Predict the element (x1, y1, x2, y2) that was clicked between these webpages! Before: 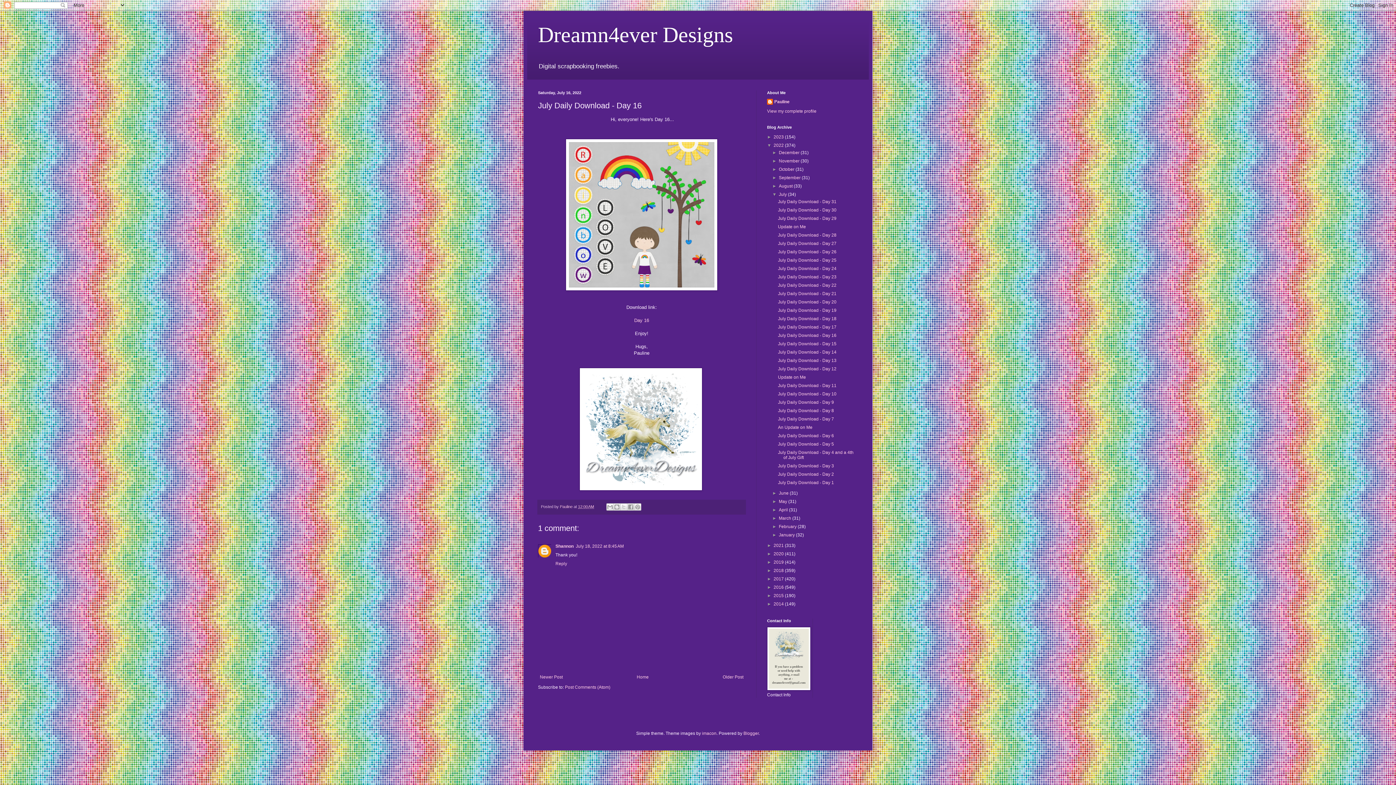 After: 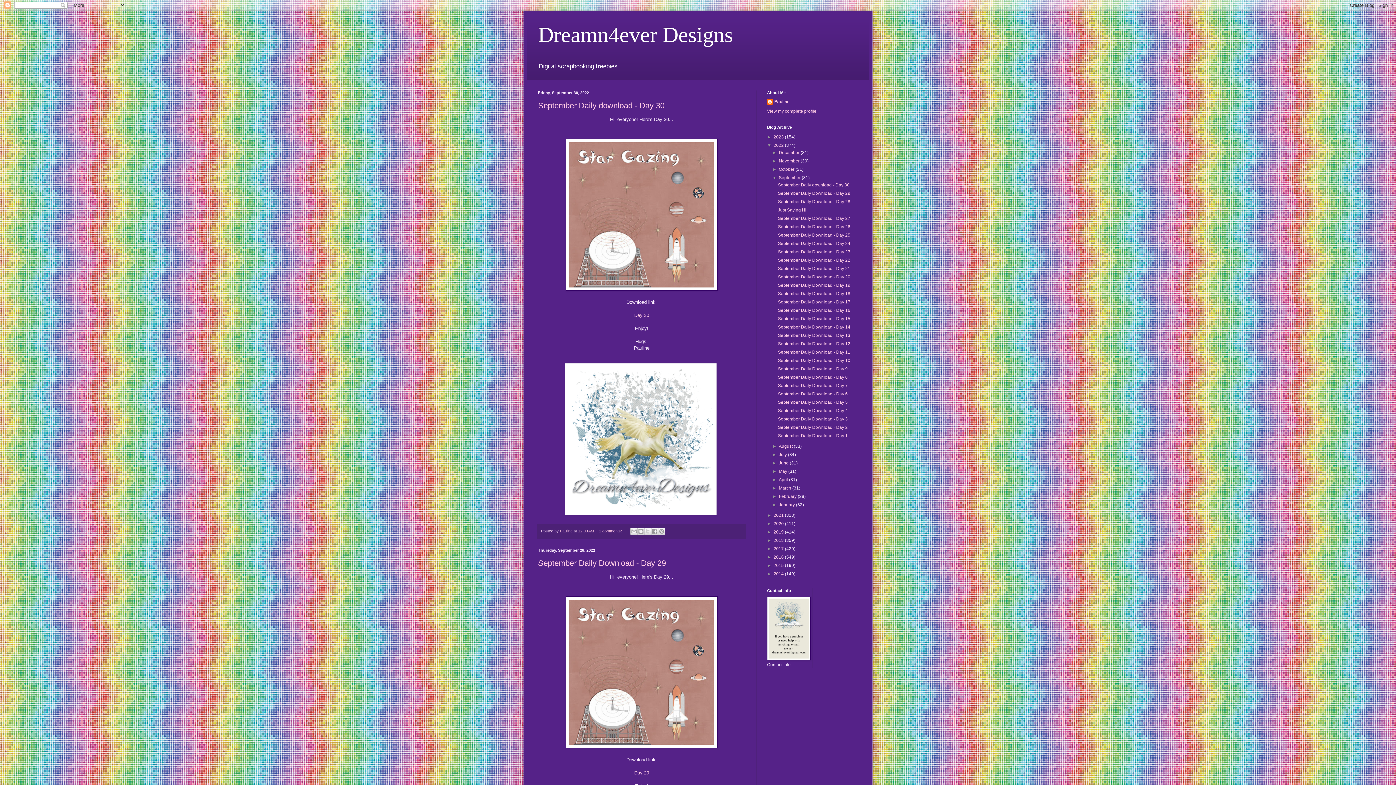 Action: bbox: (779, 175, 801, 180) label: September 